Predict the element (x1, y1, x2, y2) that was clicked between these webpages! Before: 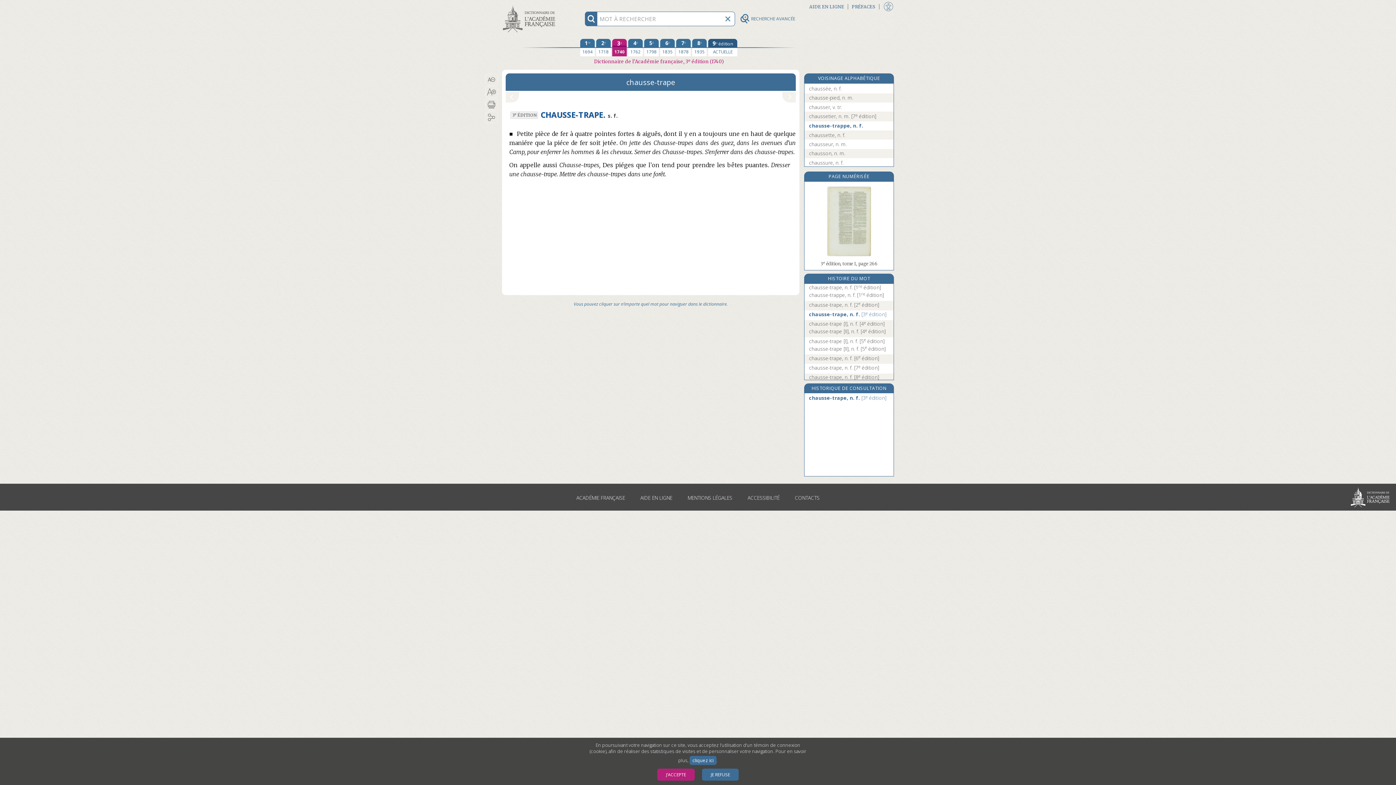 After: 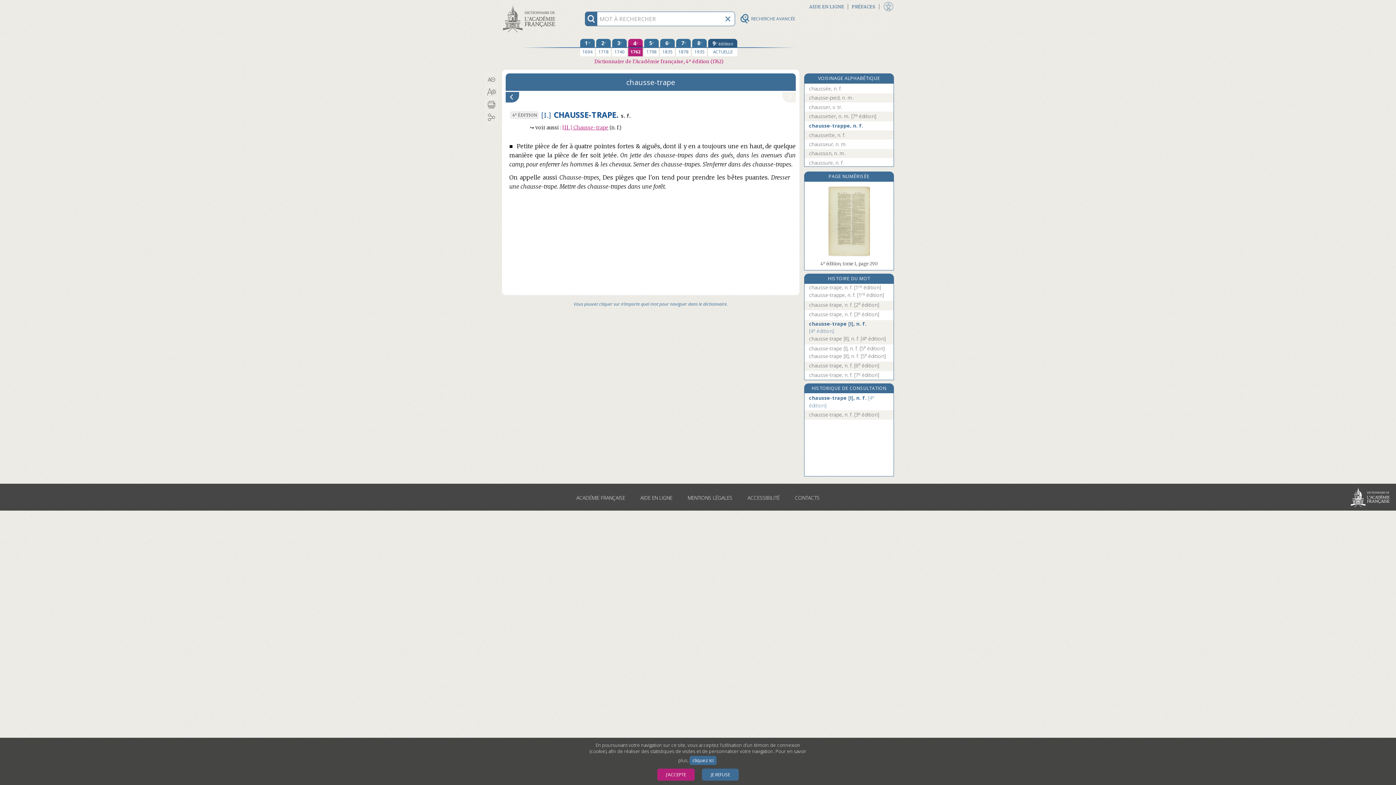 Action: bbox: (809, 320, 888, 328) label: chausse-trape [I], n. f. [4e édition]